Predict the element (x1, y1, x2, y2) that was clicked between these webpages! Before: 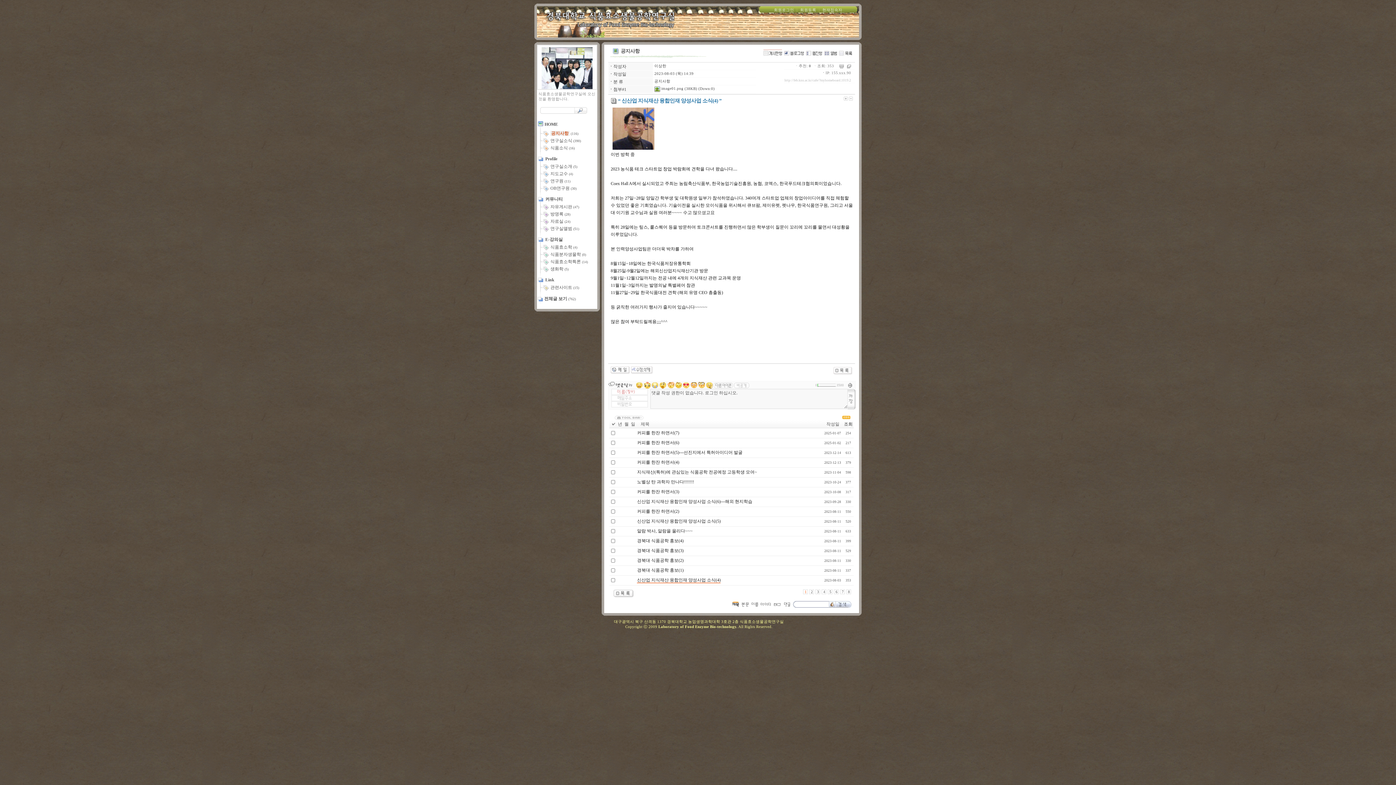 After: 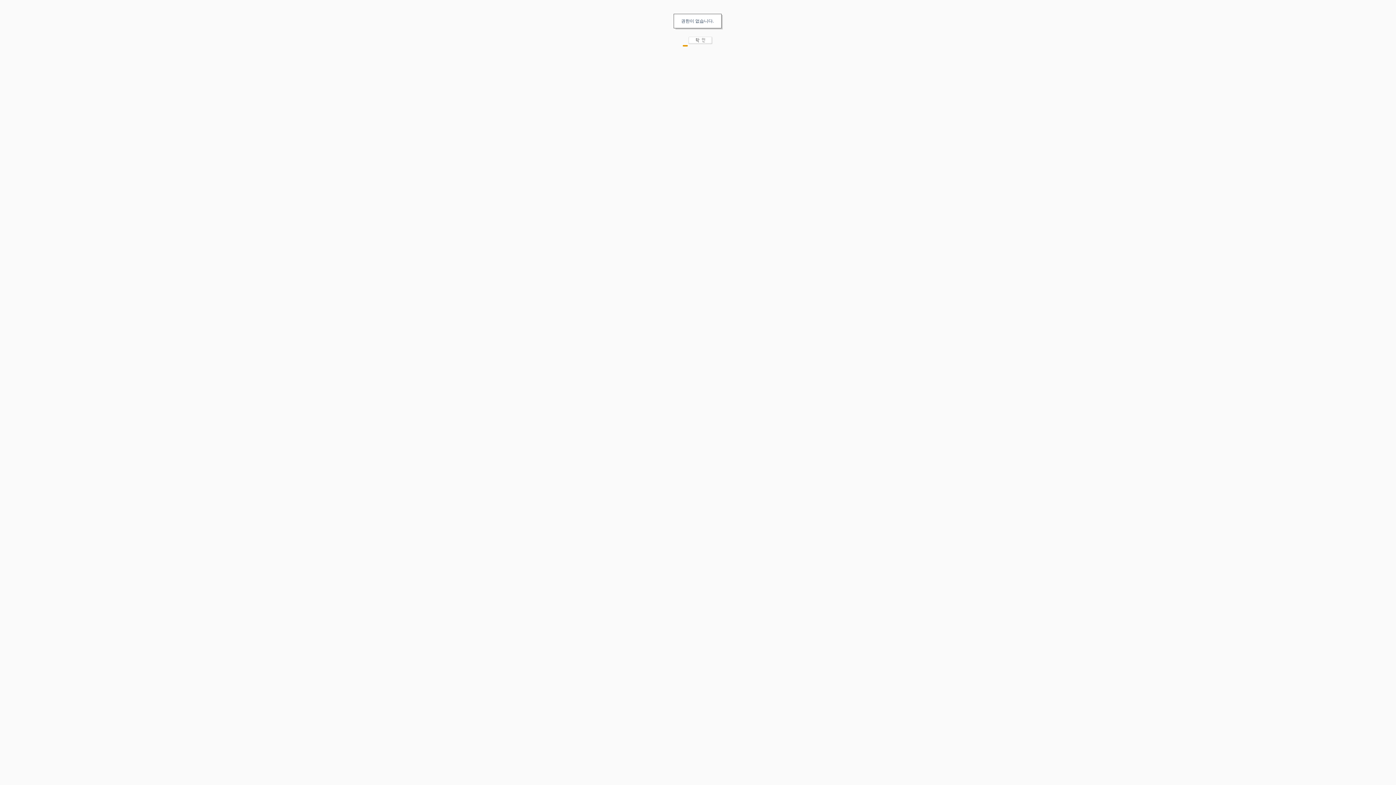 Action: label:  생화학 (5) bbox: (537, 266, 568, 271)